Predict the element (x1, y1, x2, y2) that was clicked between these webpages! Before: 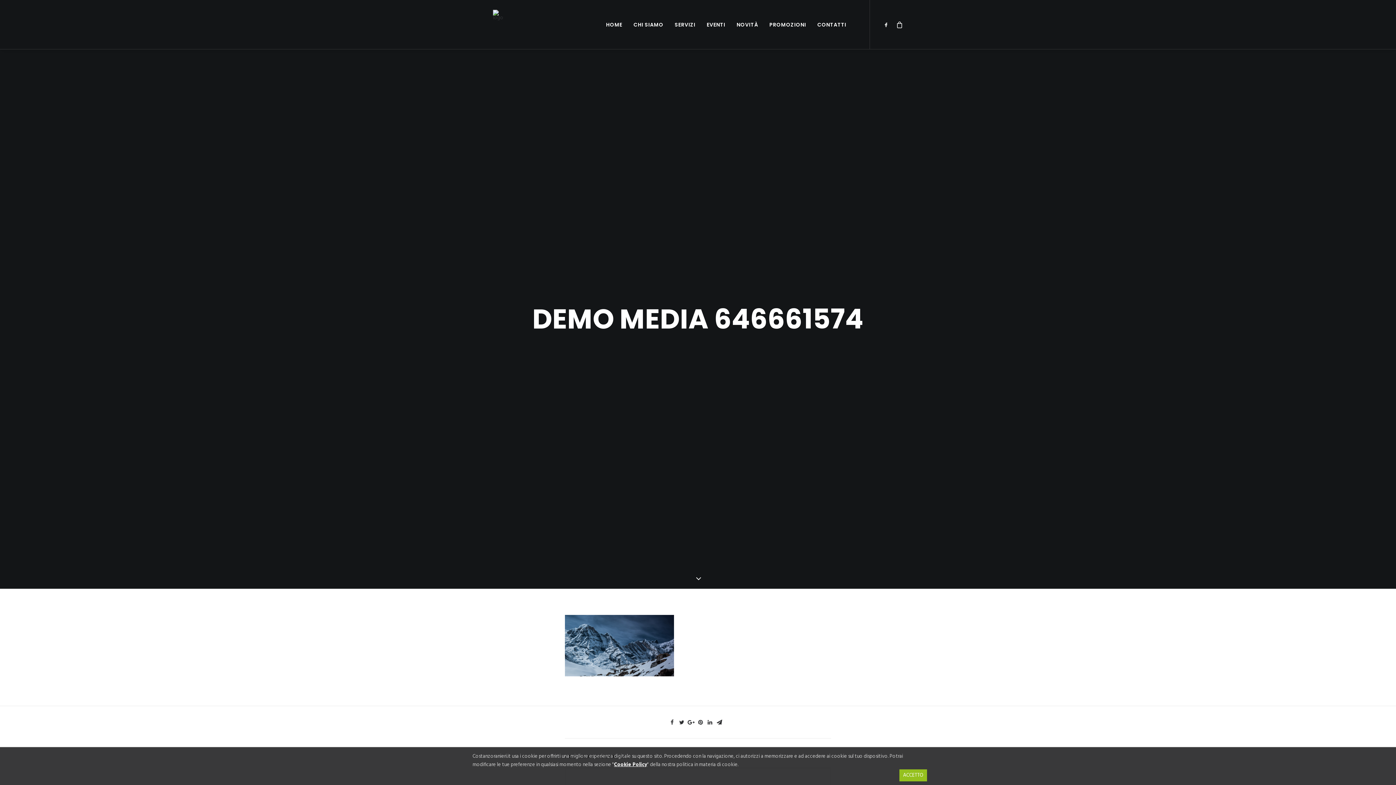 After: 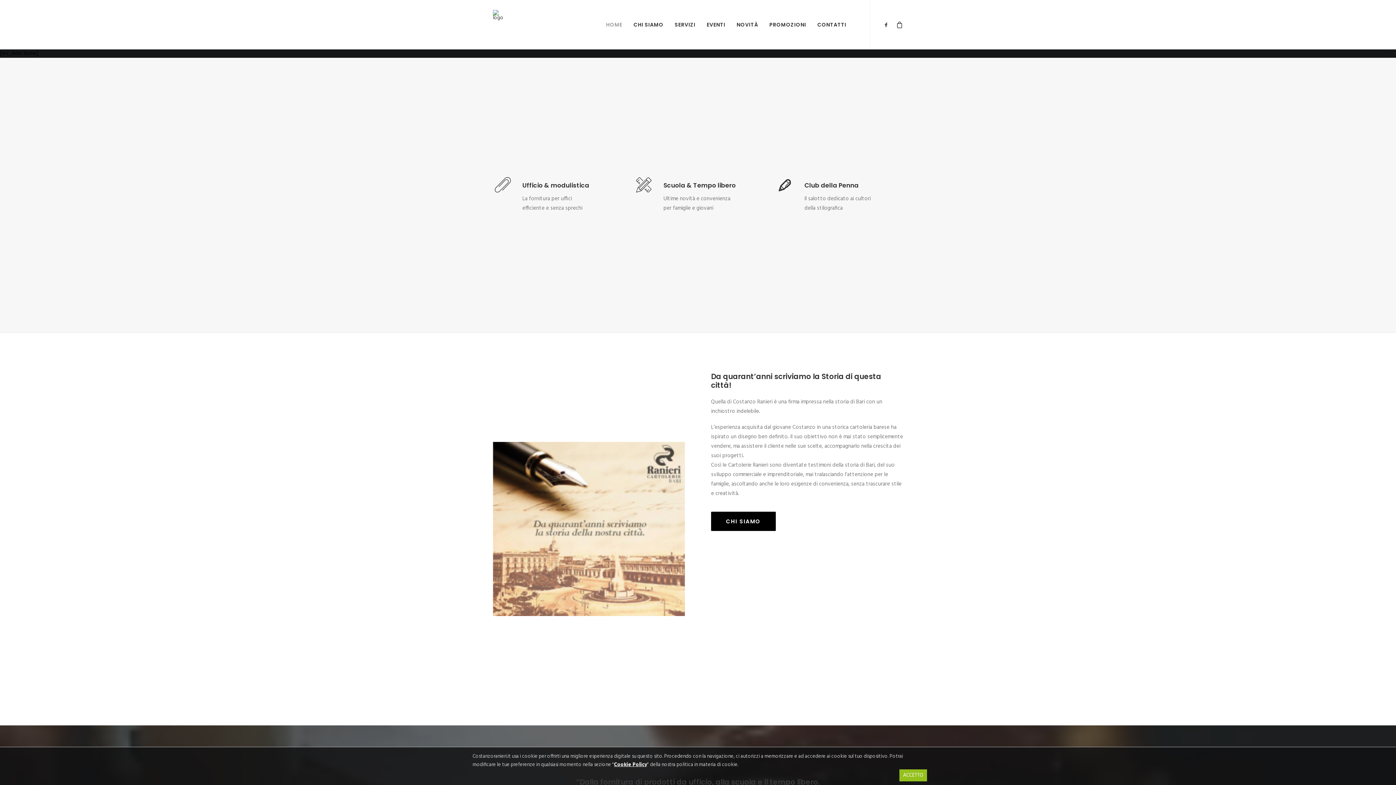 Action: label: HOME bbox: (601, 0, 627, 49)